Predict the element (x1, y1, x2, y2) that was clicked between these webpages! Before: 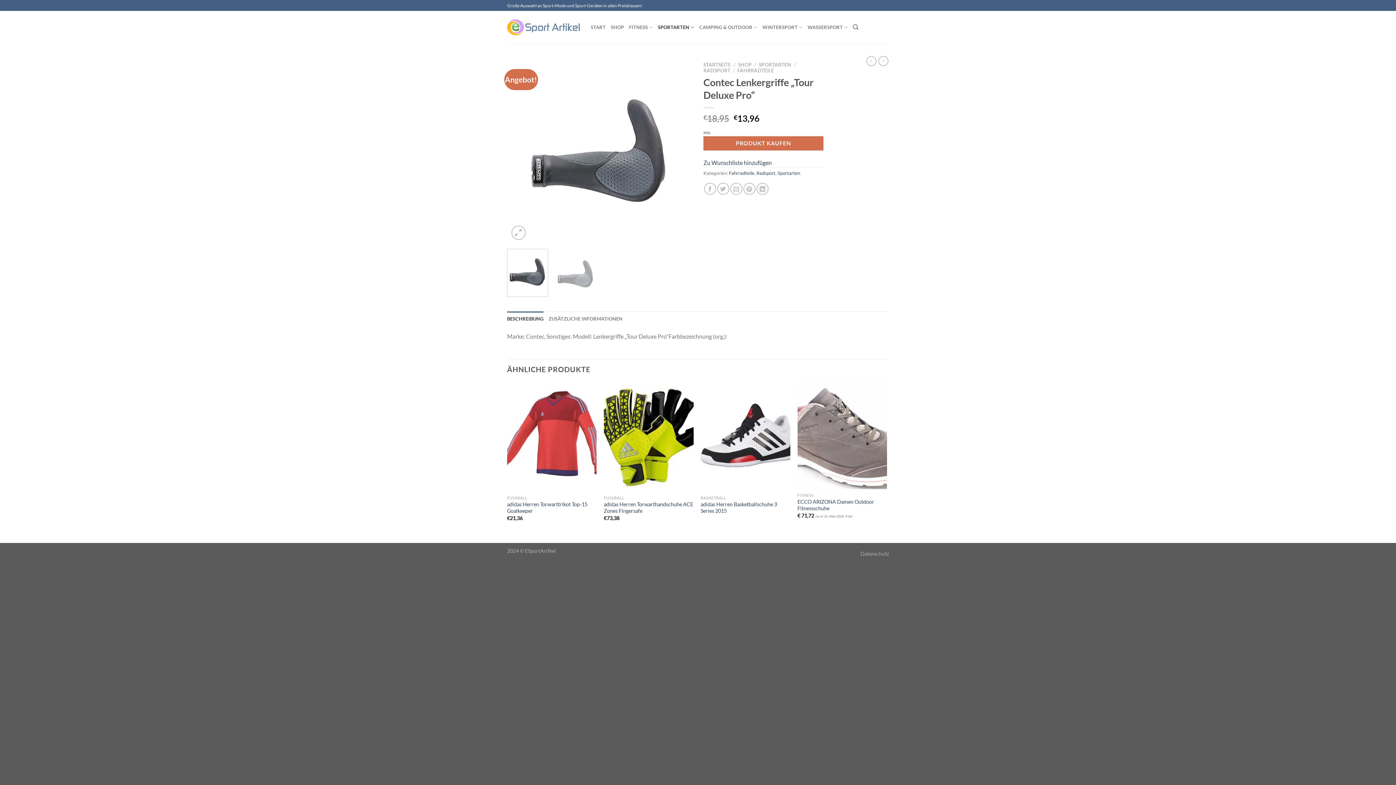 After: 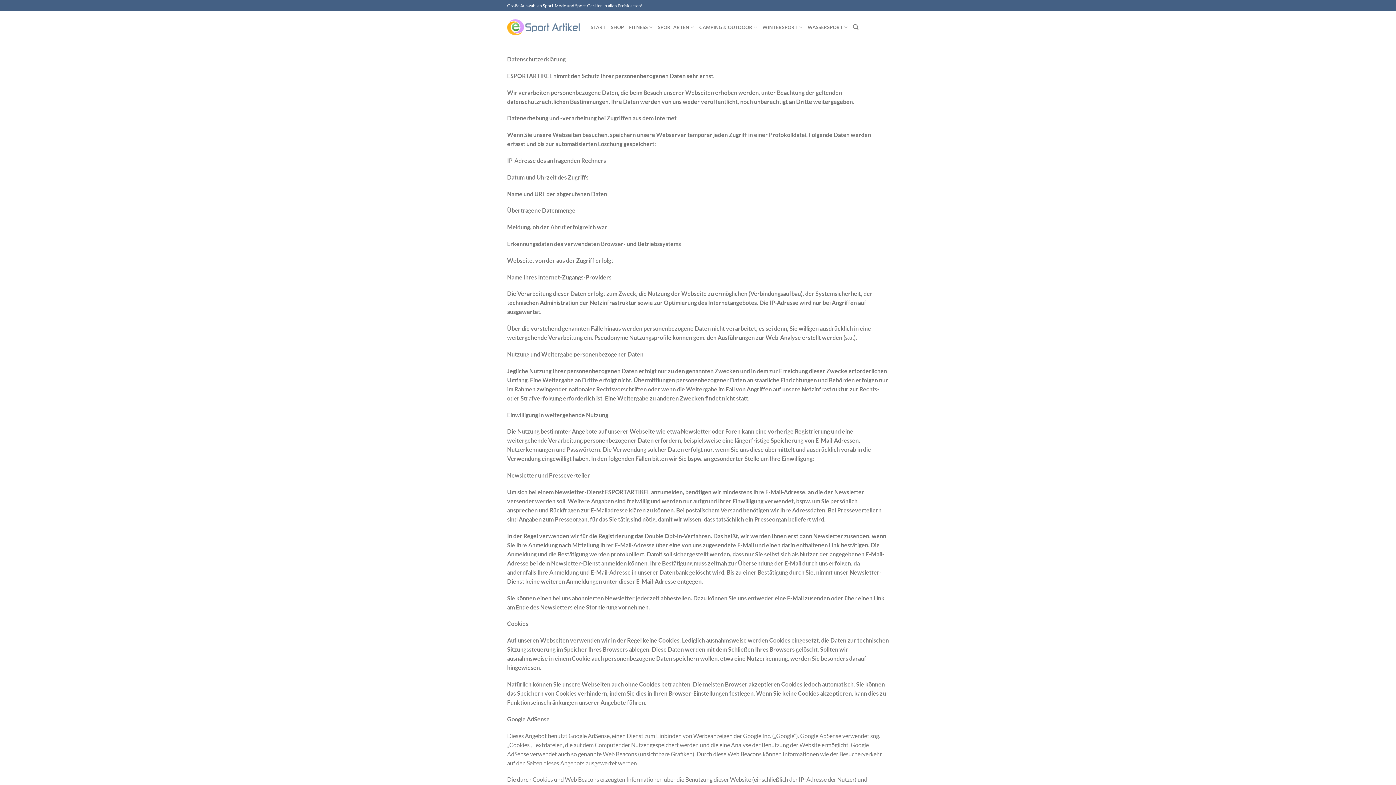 Action: label: Datenschutz bbox: (860, 550, 889, 556)